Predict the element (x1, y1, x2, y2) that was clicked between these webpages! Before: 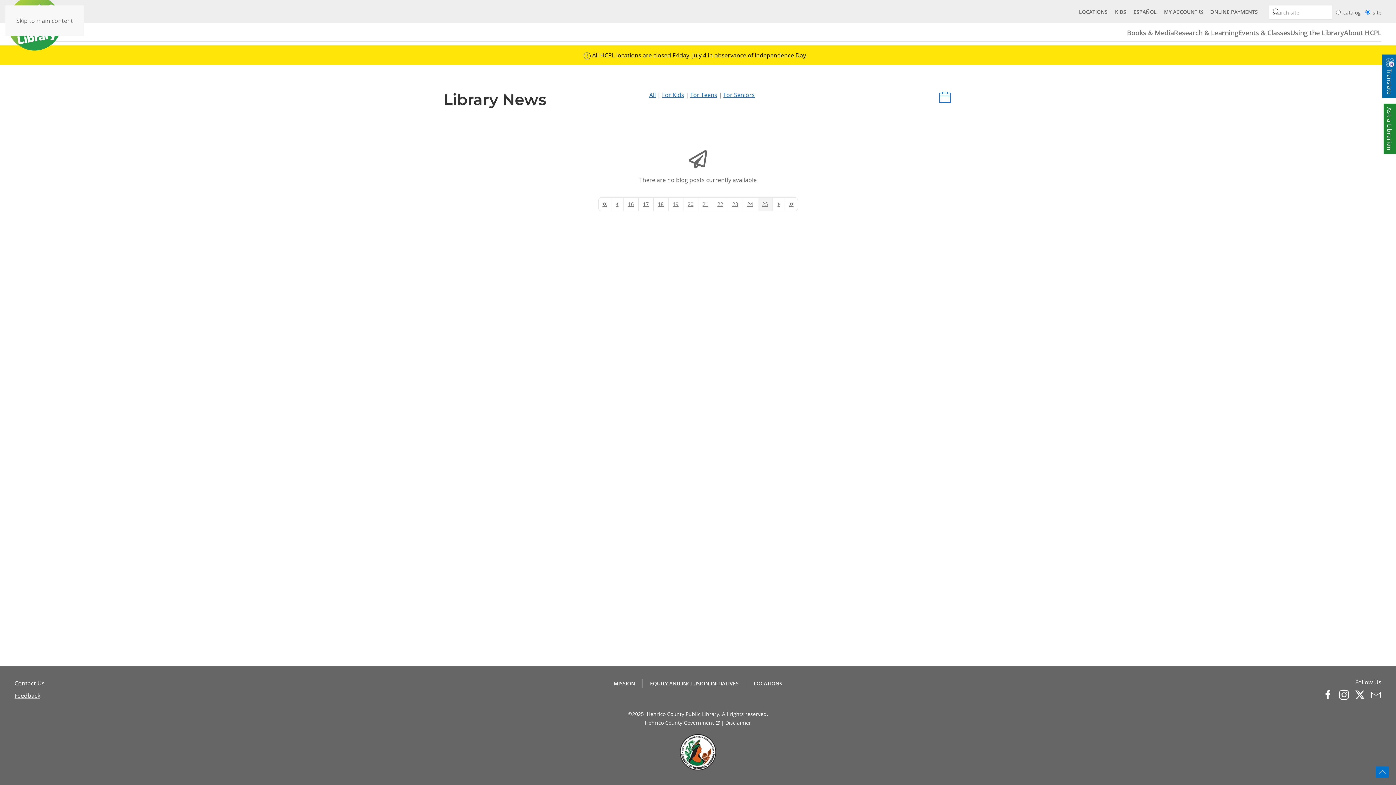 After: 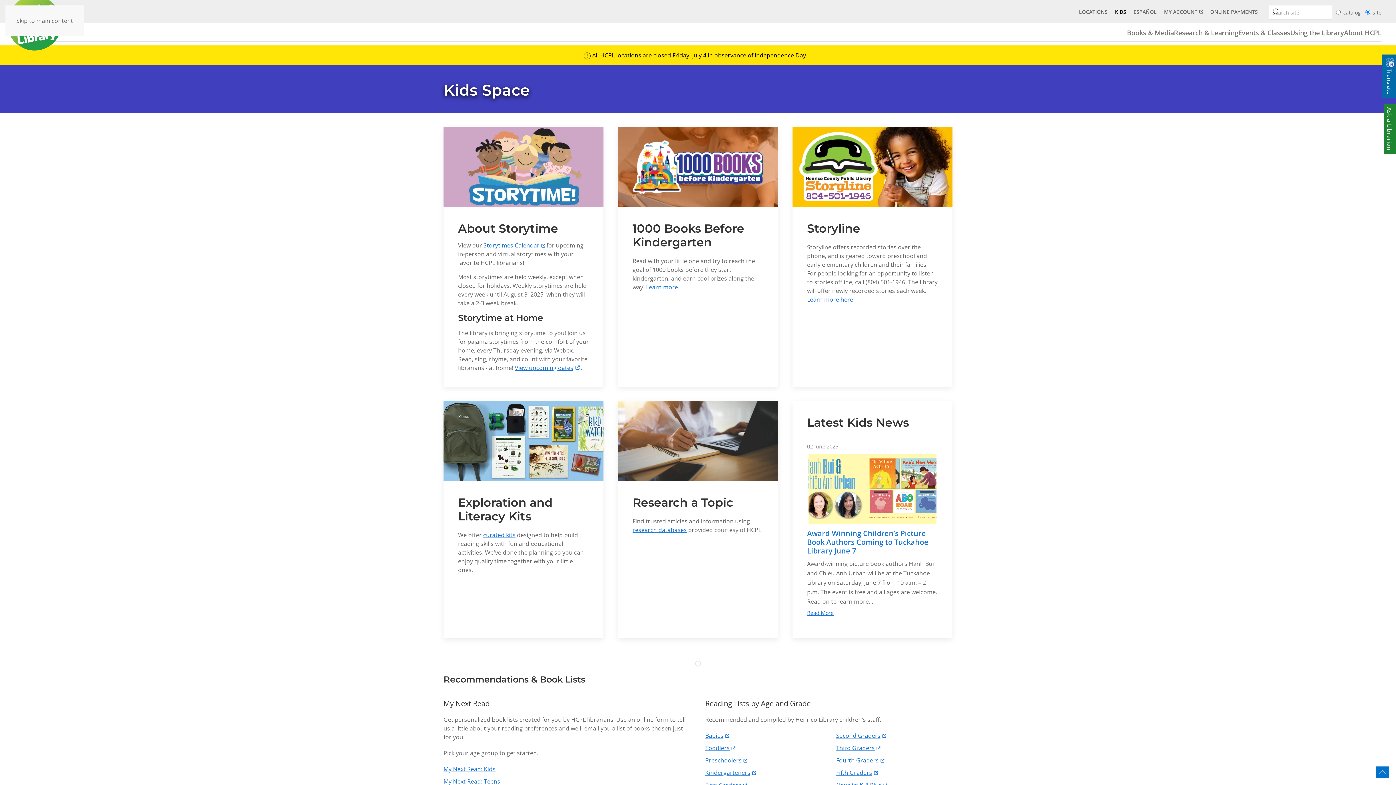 Action: label: KIDS bbox: (1115, 7, 1126, 15)